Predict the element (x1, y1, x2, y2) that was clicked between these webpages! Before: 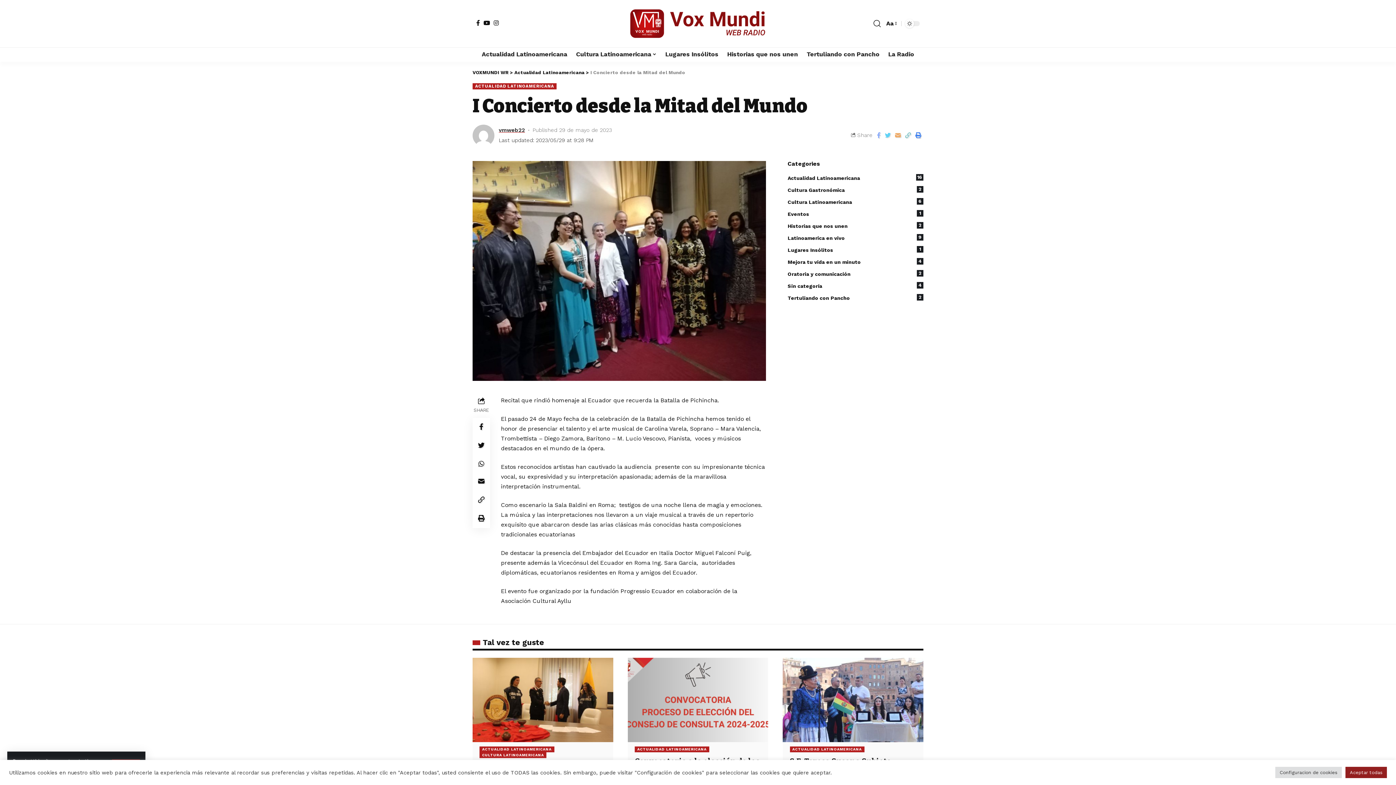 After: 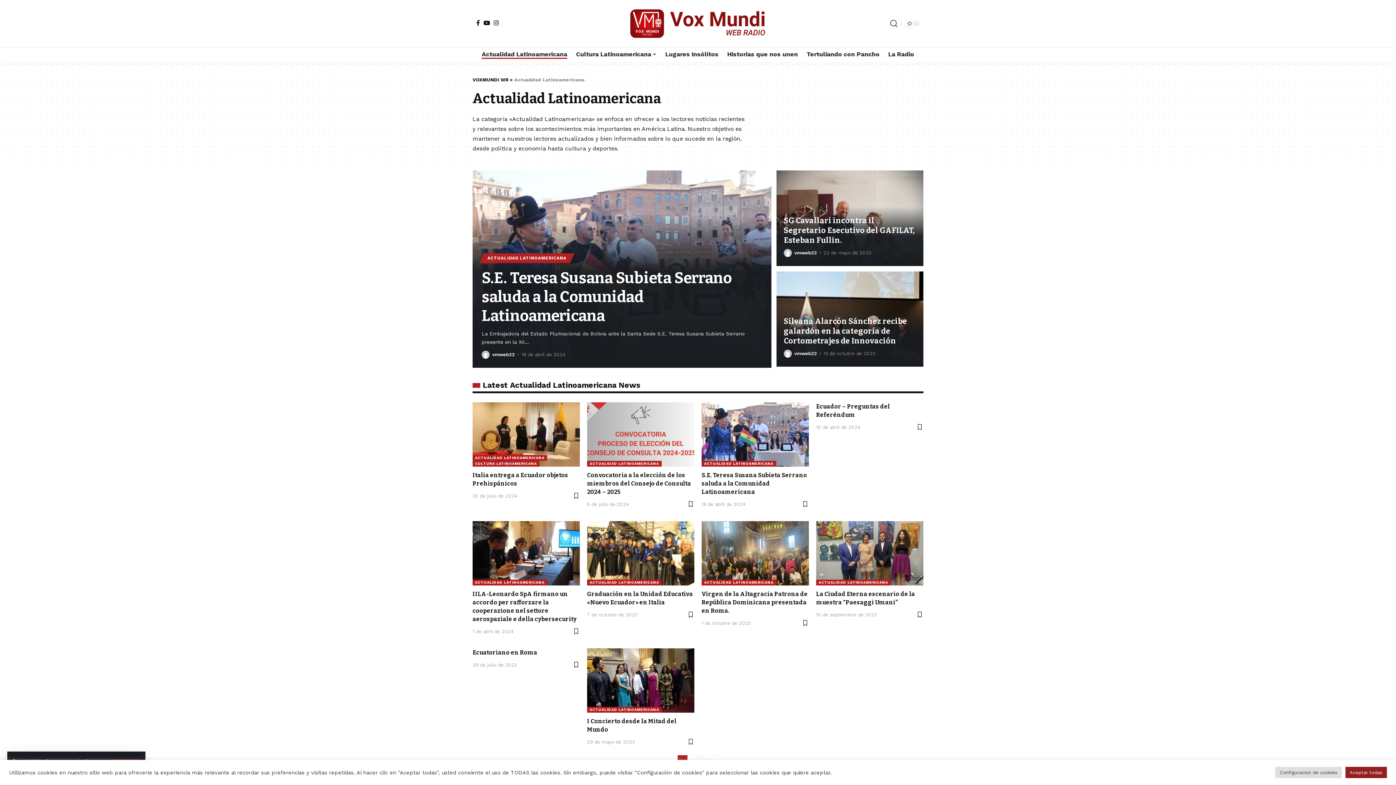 Action: bbox: (634, 746, 709, 752) label: ACTUALIDAD LATINOAMERICANA